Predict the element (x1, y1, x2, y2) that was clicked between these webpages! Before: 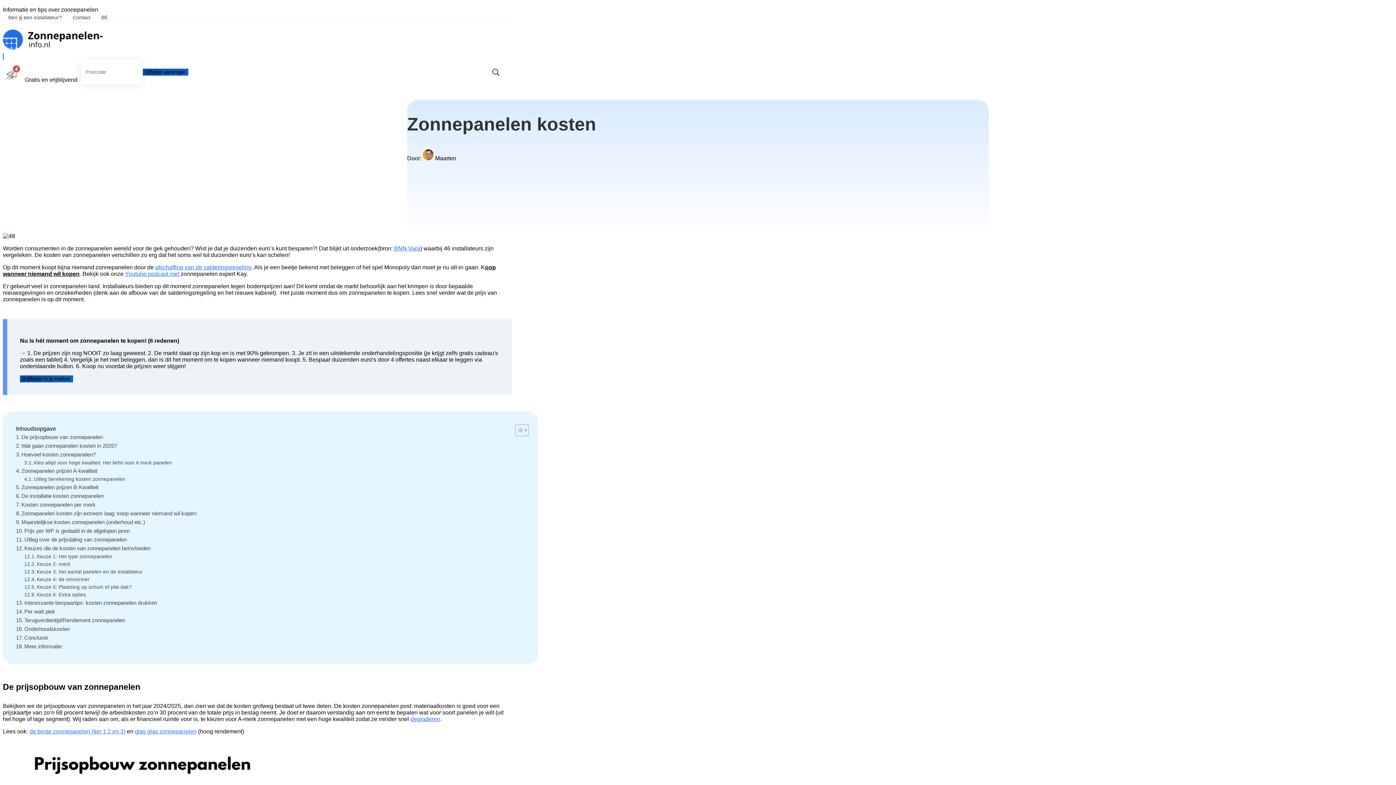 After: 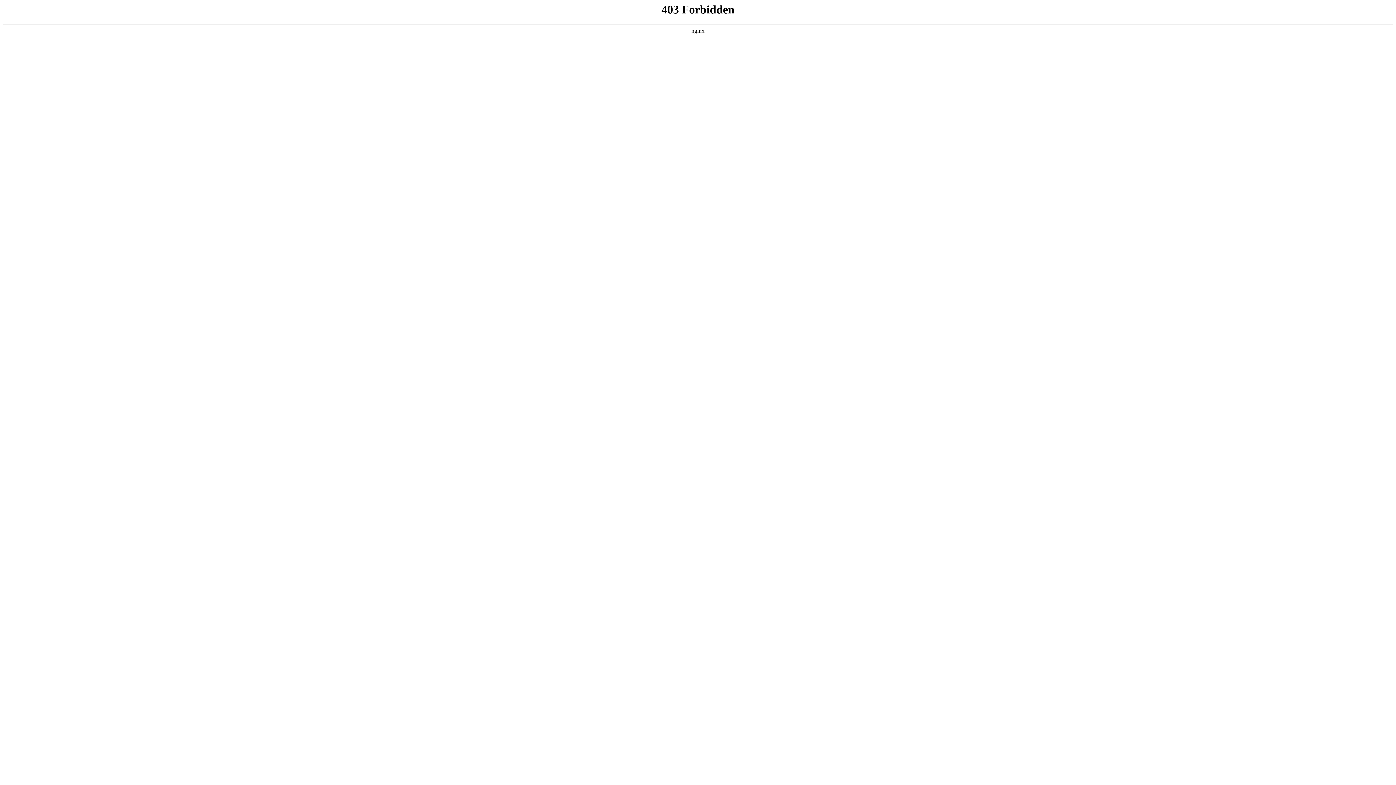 Action: bbox: (29, 728, 125, 734) label: de beste zonnepanelen (tier 1,2 en 3)